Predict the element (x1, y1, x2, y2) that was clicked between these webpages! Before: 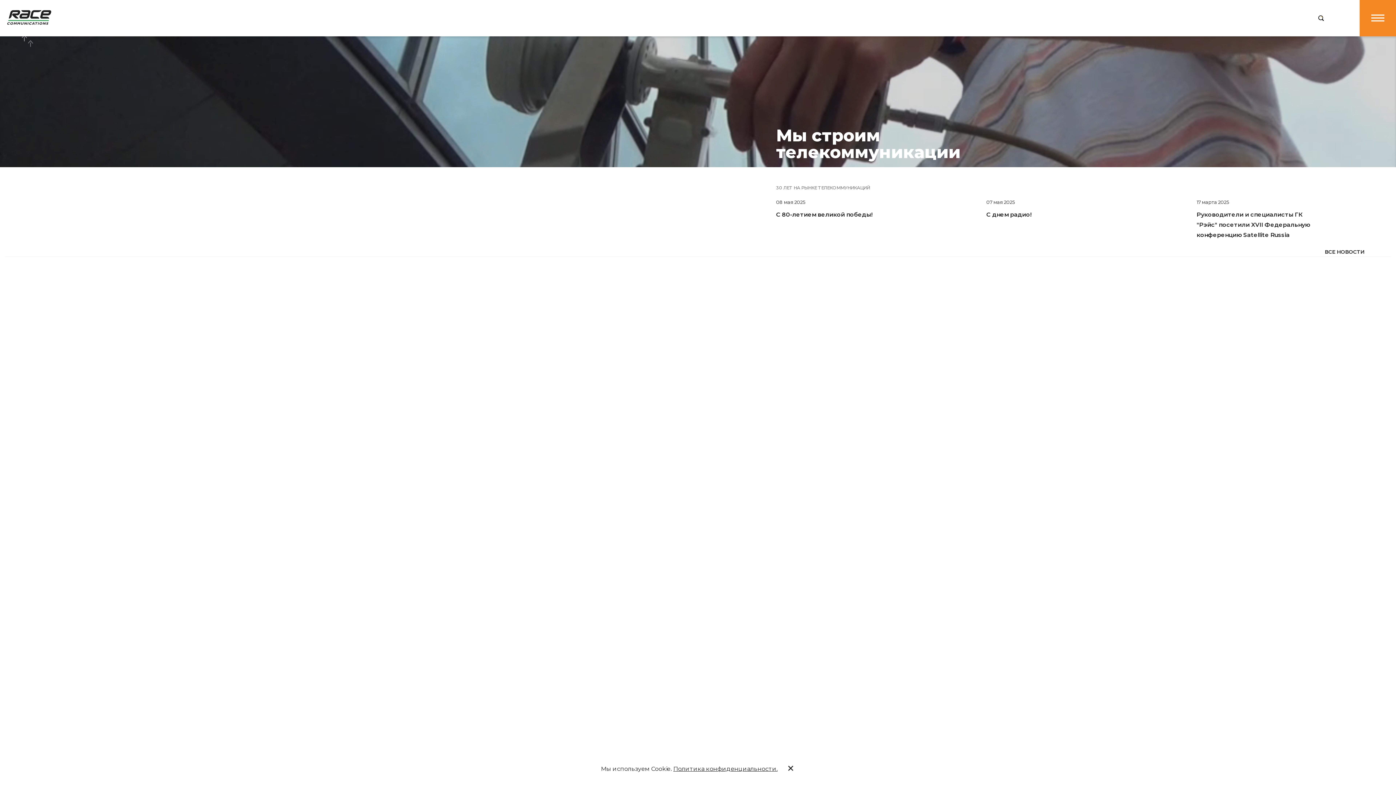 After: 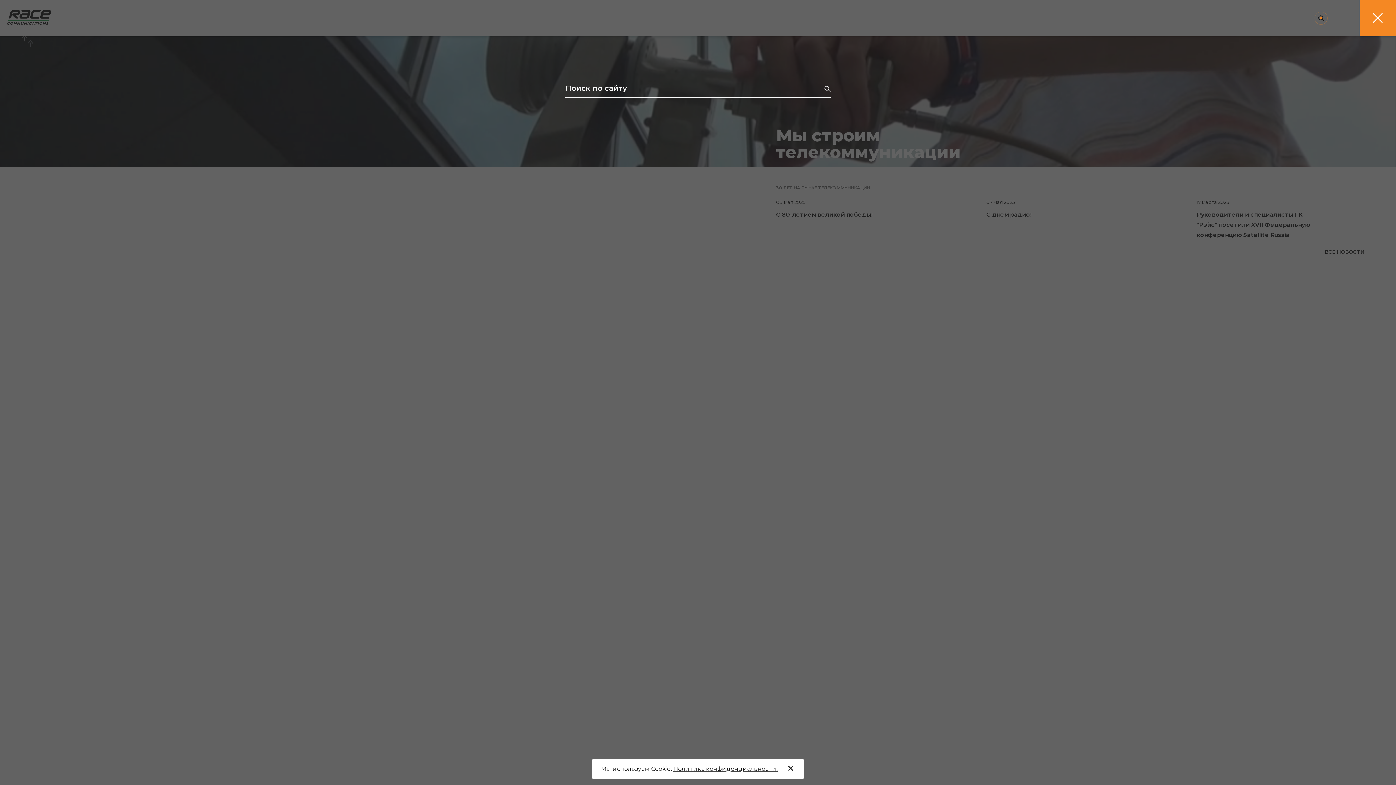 Action: bbox: (1313, 10, 1329, 26)